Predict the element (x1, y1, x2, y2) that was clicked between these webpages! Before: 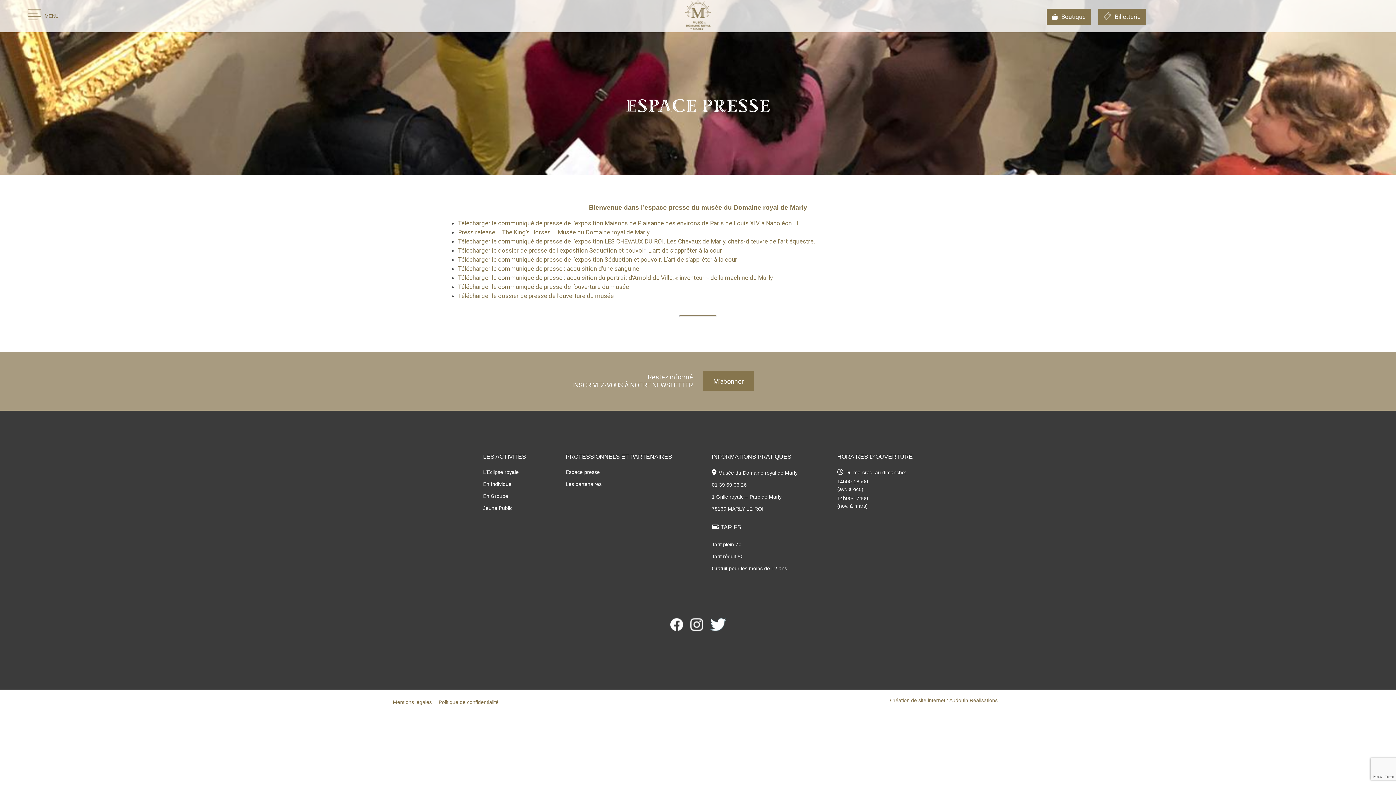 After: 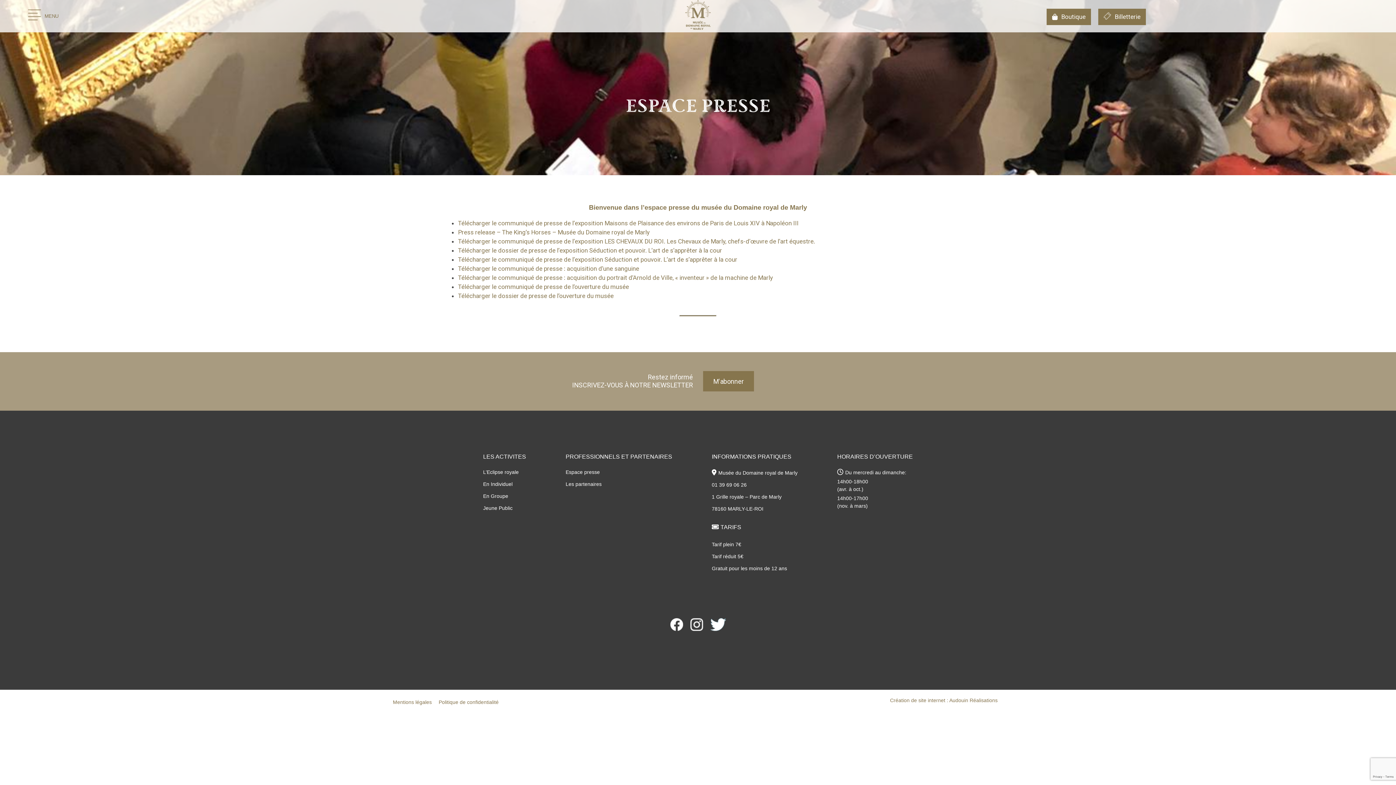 Action: bbox: (458, 256, 737, 263) label: Télécharger le communiqué de presse de l’exposition Séduction et pouvoir. L’art de s’apprêter à la cour